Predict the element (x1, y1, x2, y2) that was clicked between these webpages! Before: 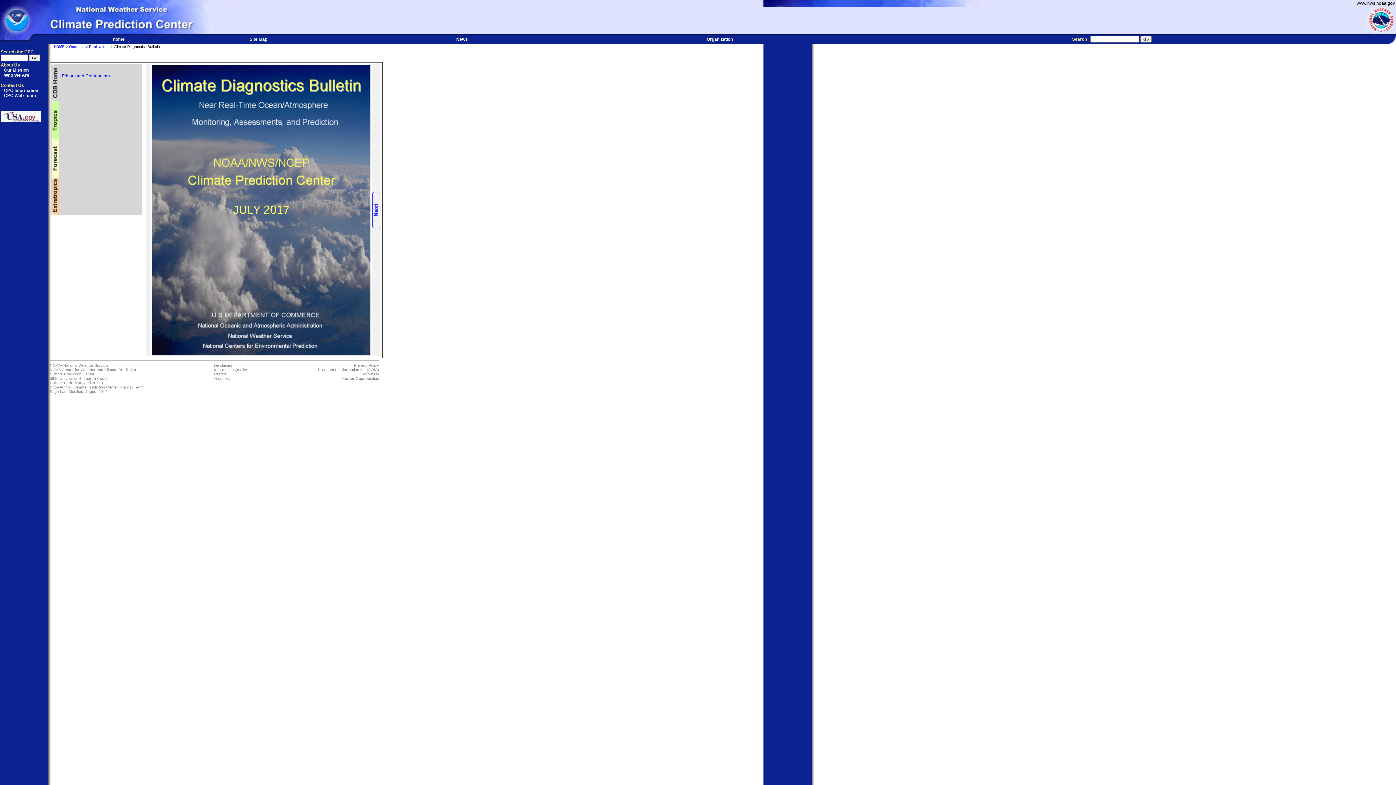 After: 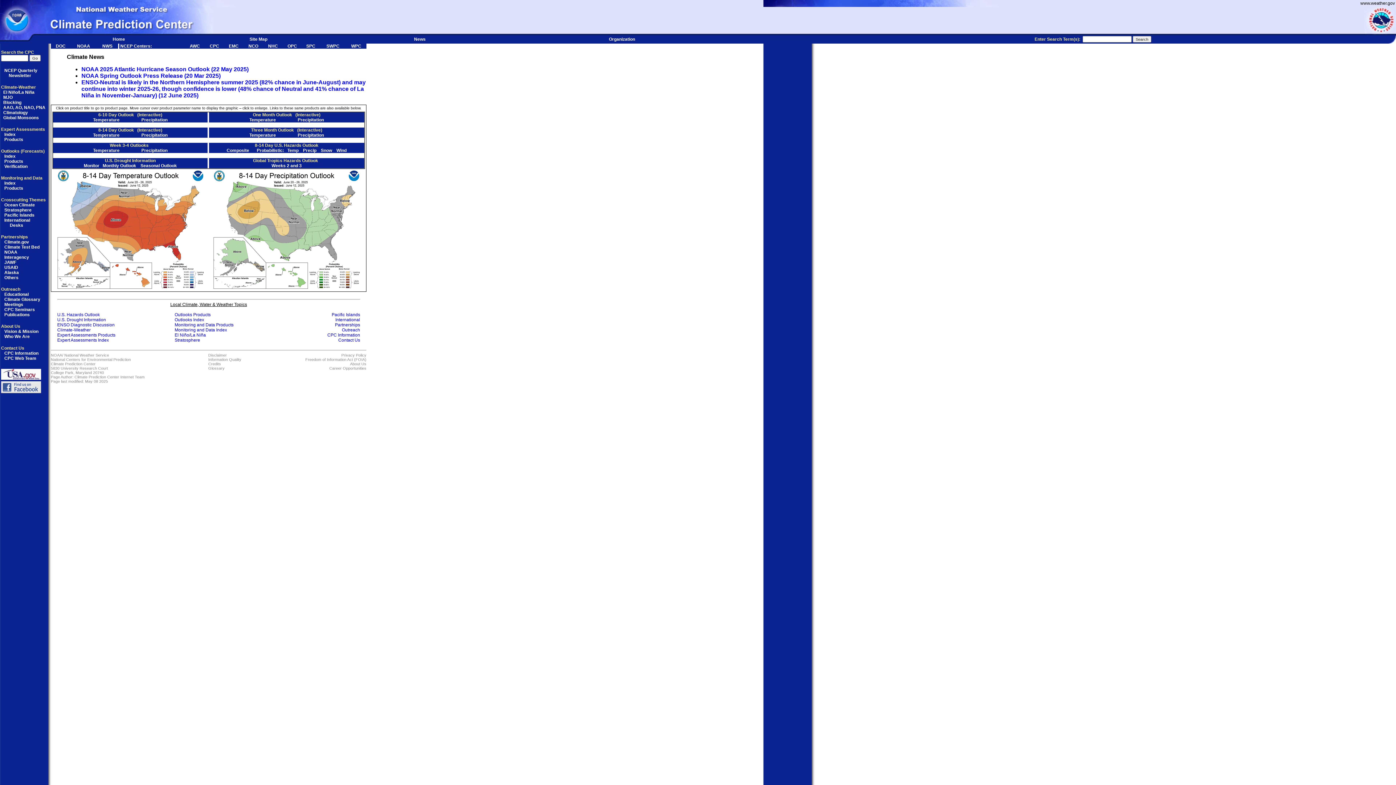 Action: label: HOME bbox: (53, 44, 64, 48)